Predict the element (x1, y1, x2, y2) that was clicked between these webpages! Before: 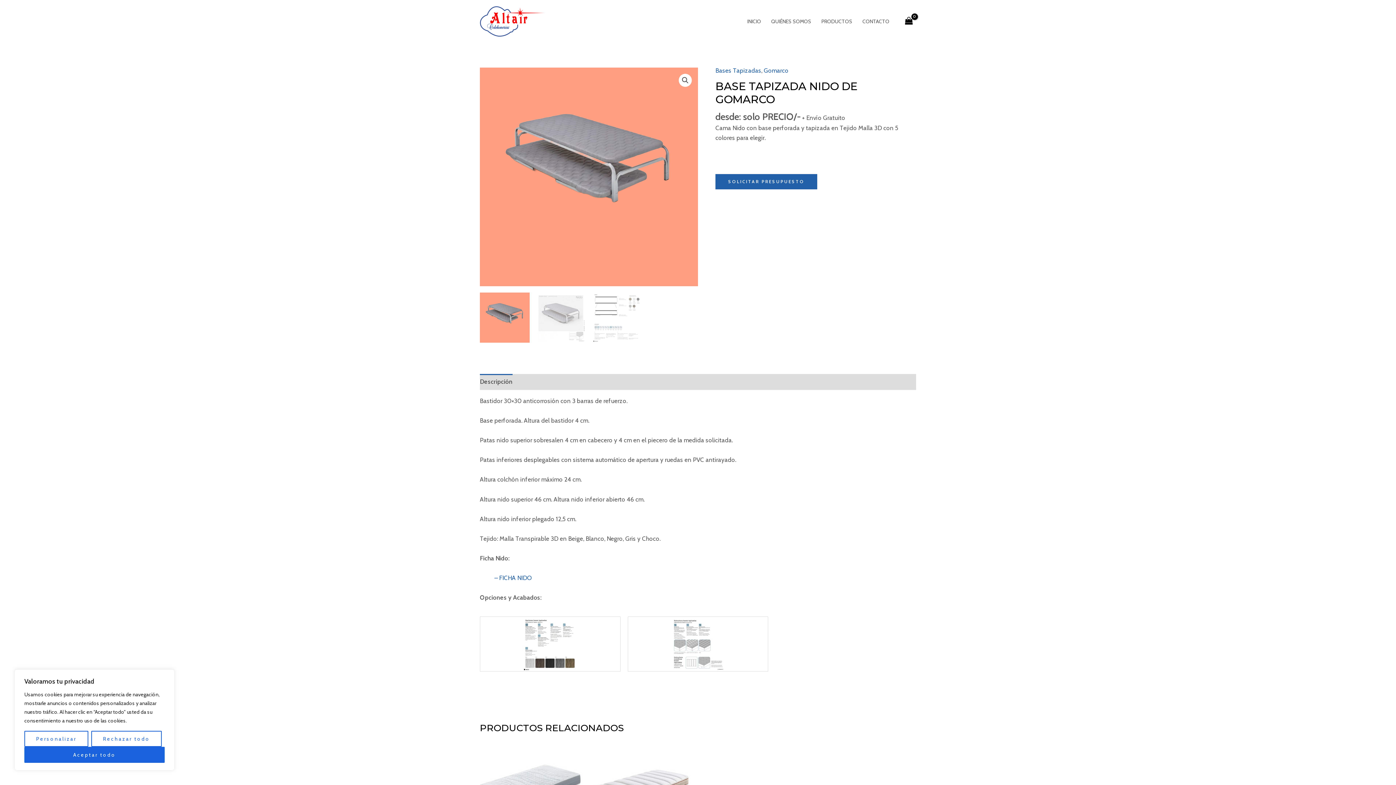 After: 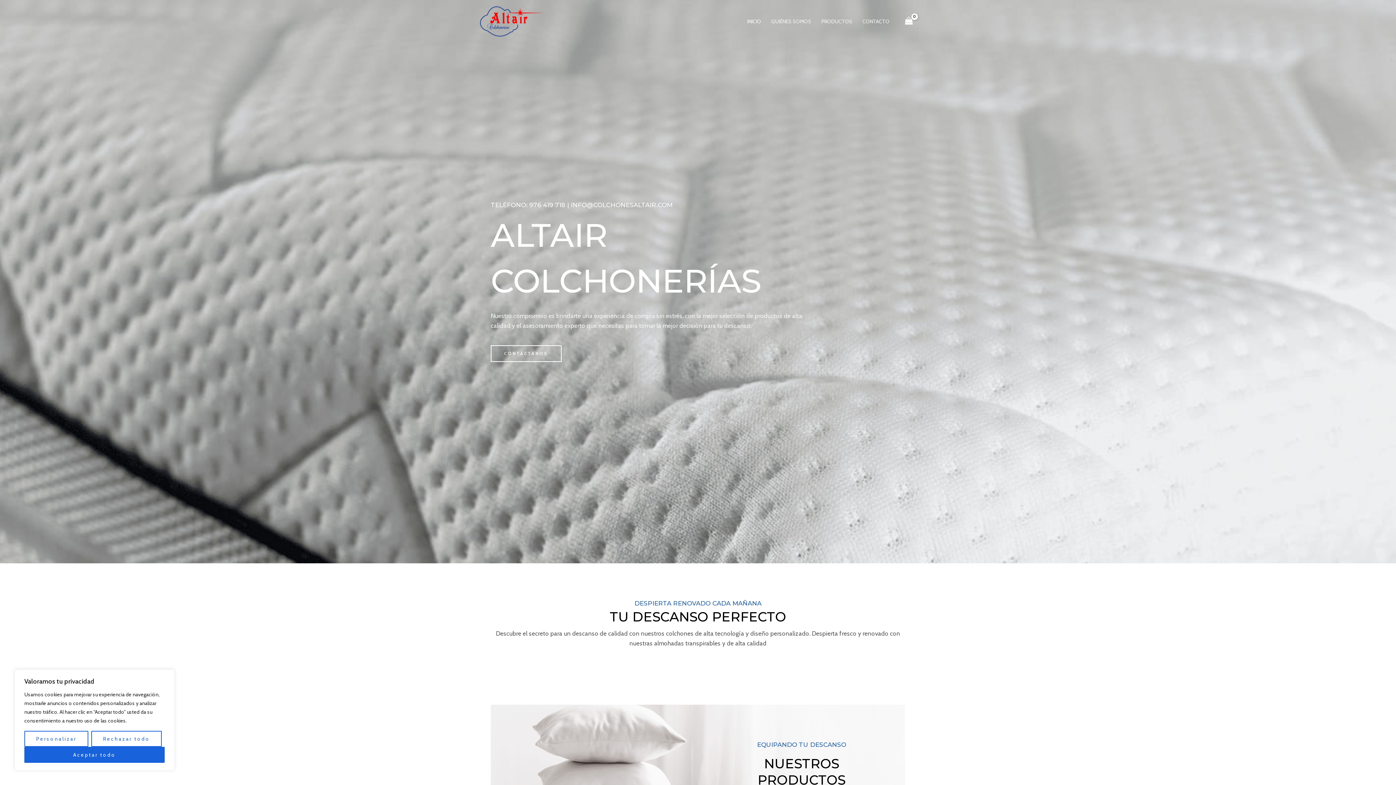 Action: label: INICIO bbox: (742, 8, 766, 34)